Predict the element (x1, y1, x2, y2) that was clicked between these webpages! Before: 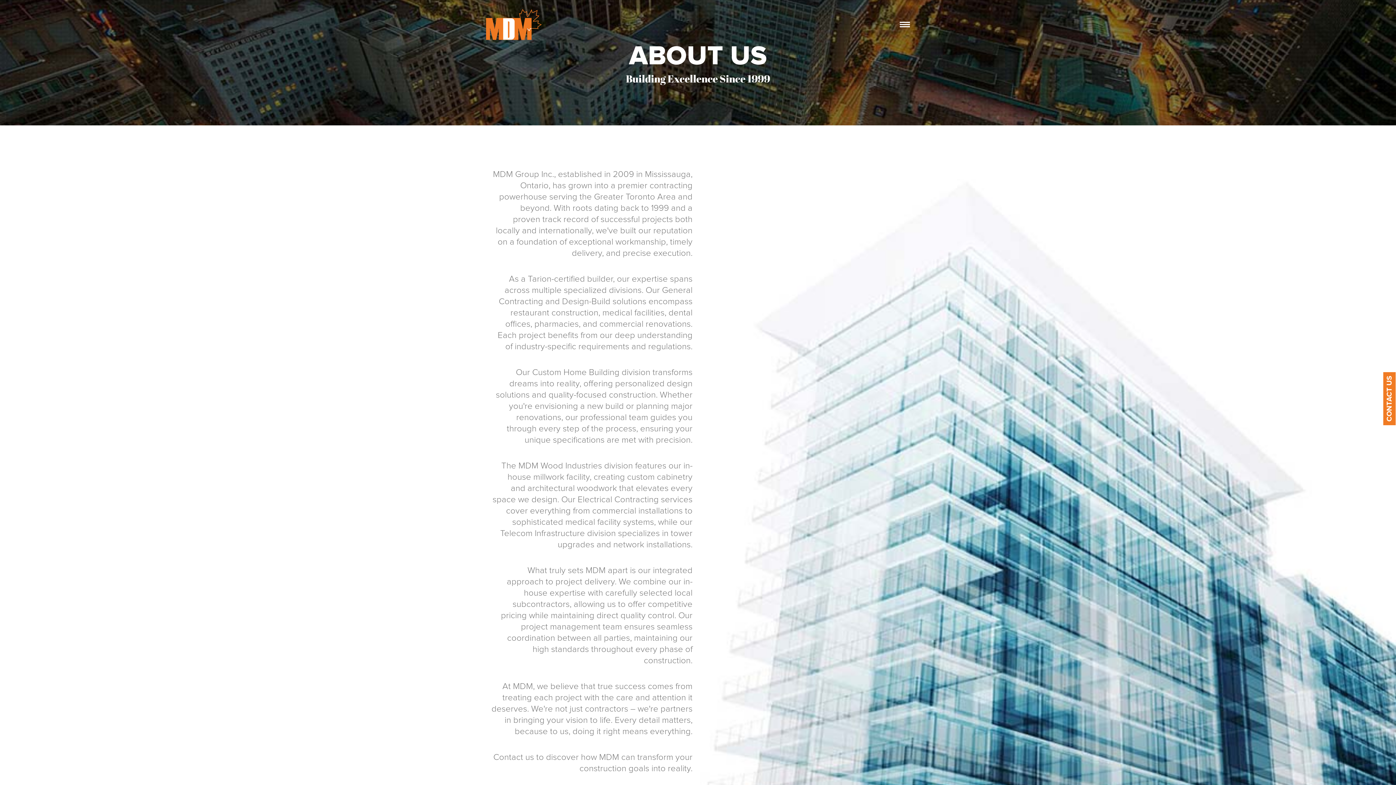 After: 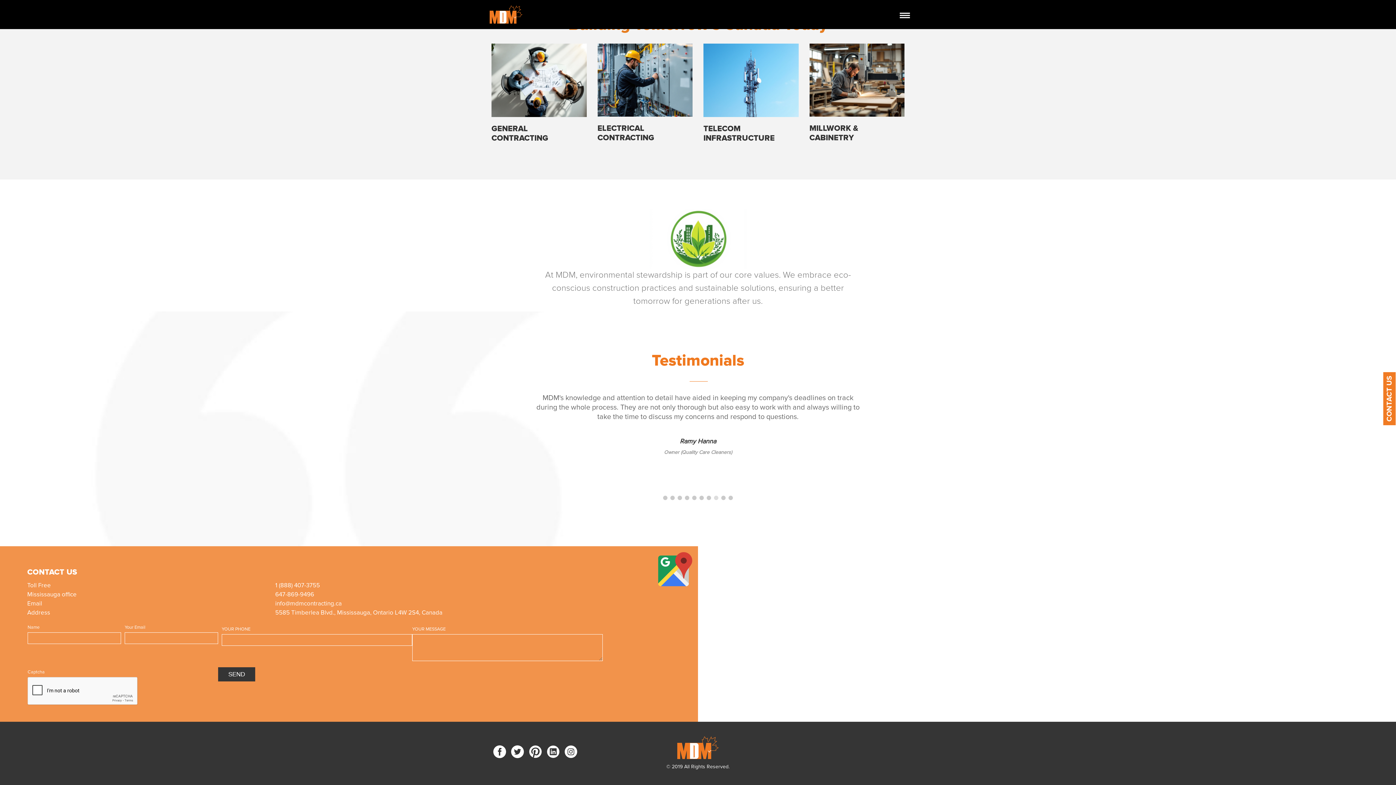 Action: bbox: (1383, 372, 1396, 425) label: CONTACT US